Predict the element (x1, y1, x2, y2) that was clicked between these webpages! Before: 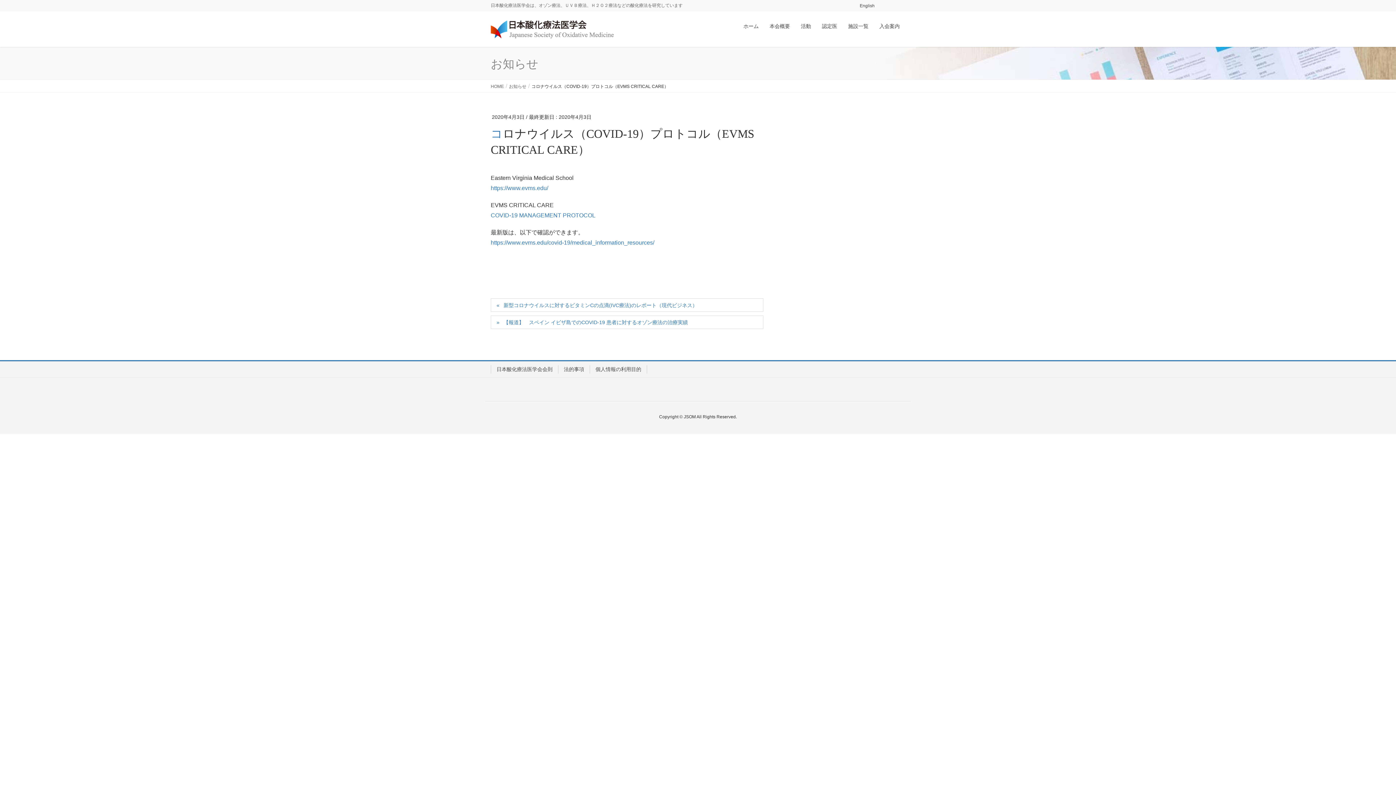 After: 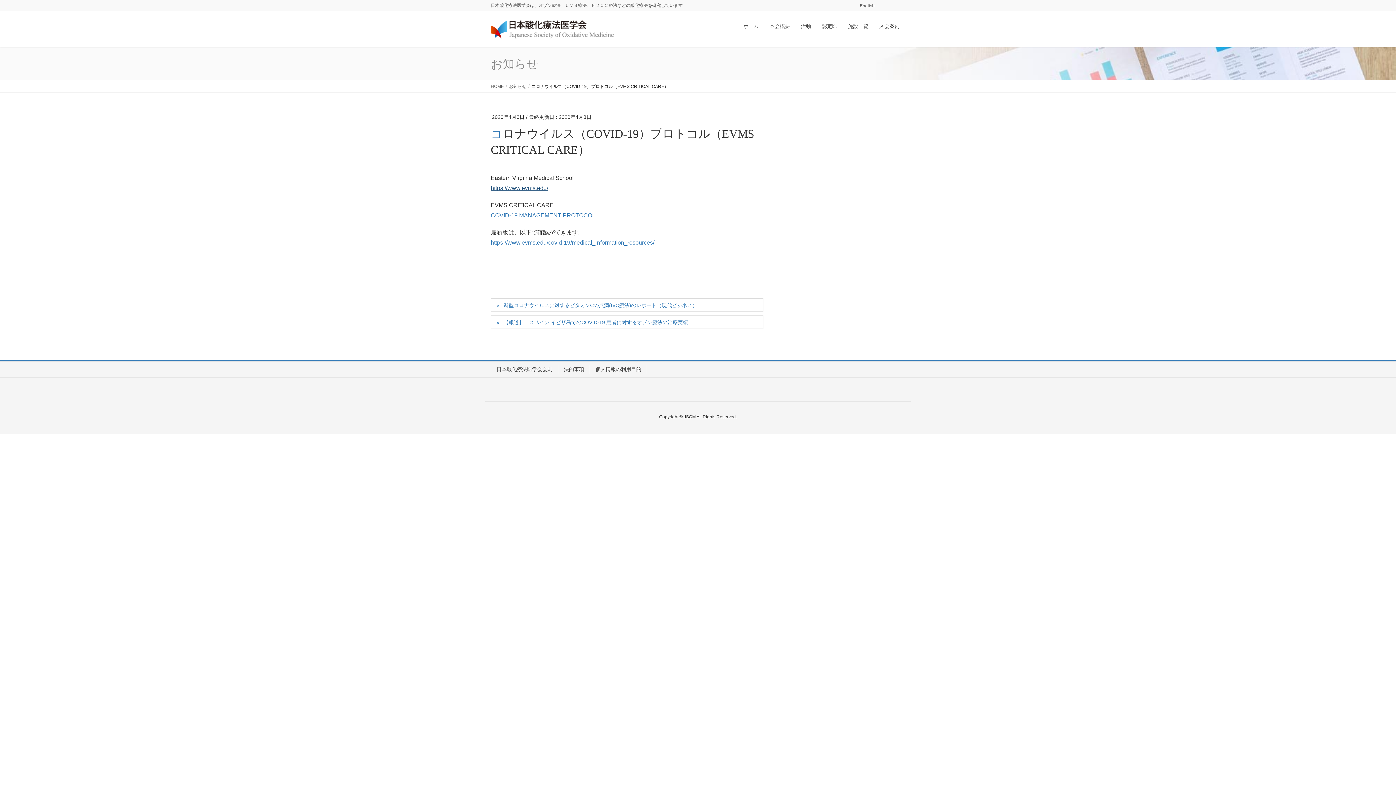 Action: bbox: (490, 185, 548, 191) label: https://www.evms.edu/